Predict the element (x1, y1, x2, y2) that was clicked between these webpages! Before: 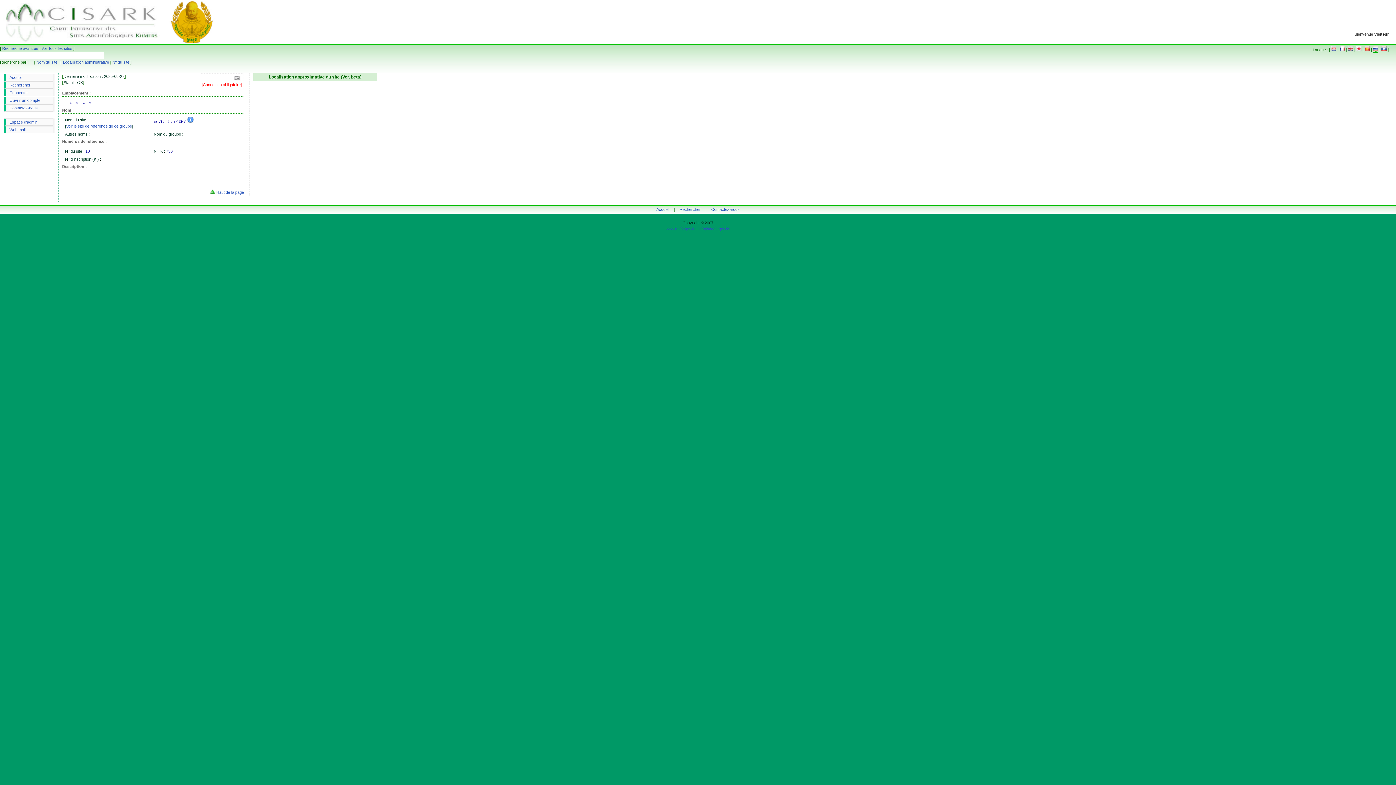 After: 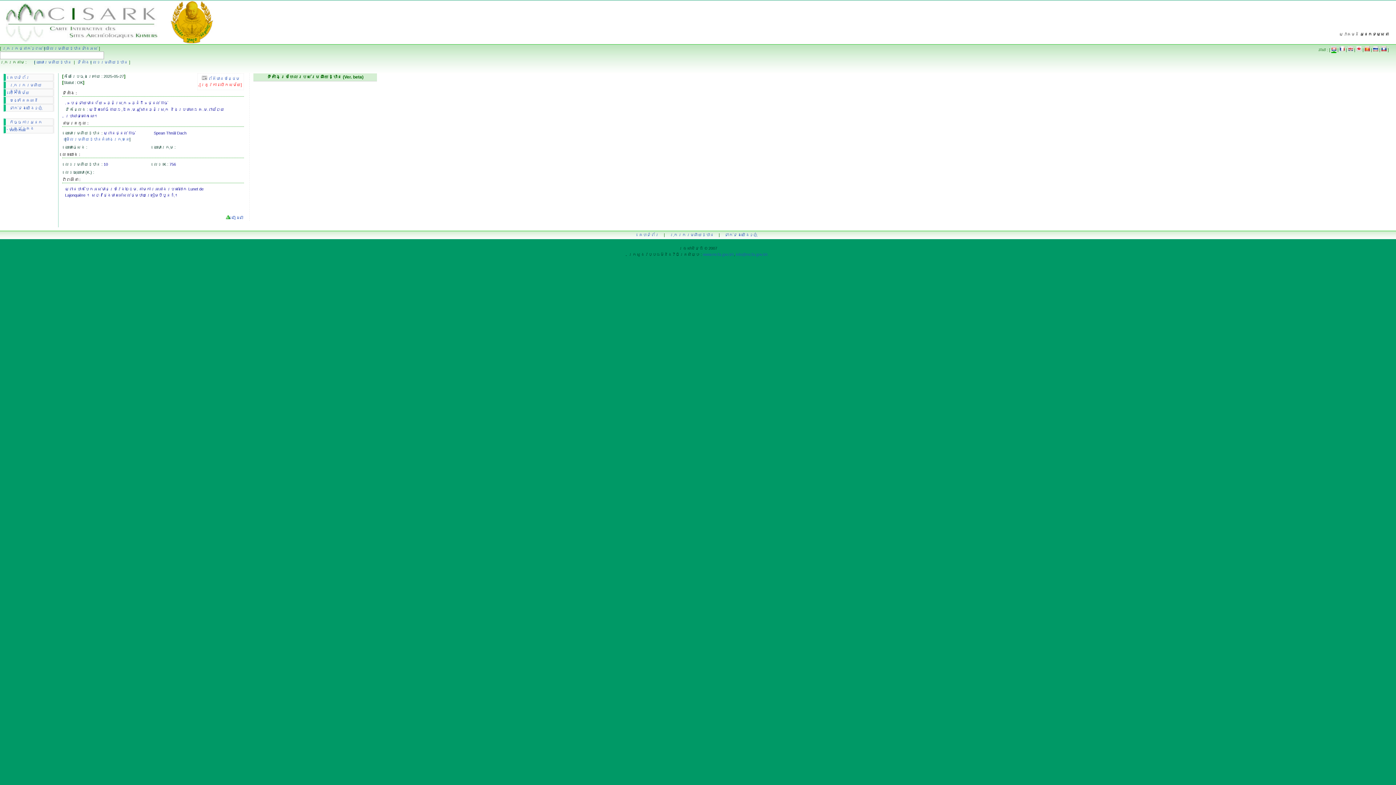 Action: bbox: (1331, 47, 1336, 52)